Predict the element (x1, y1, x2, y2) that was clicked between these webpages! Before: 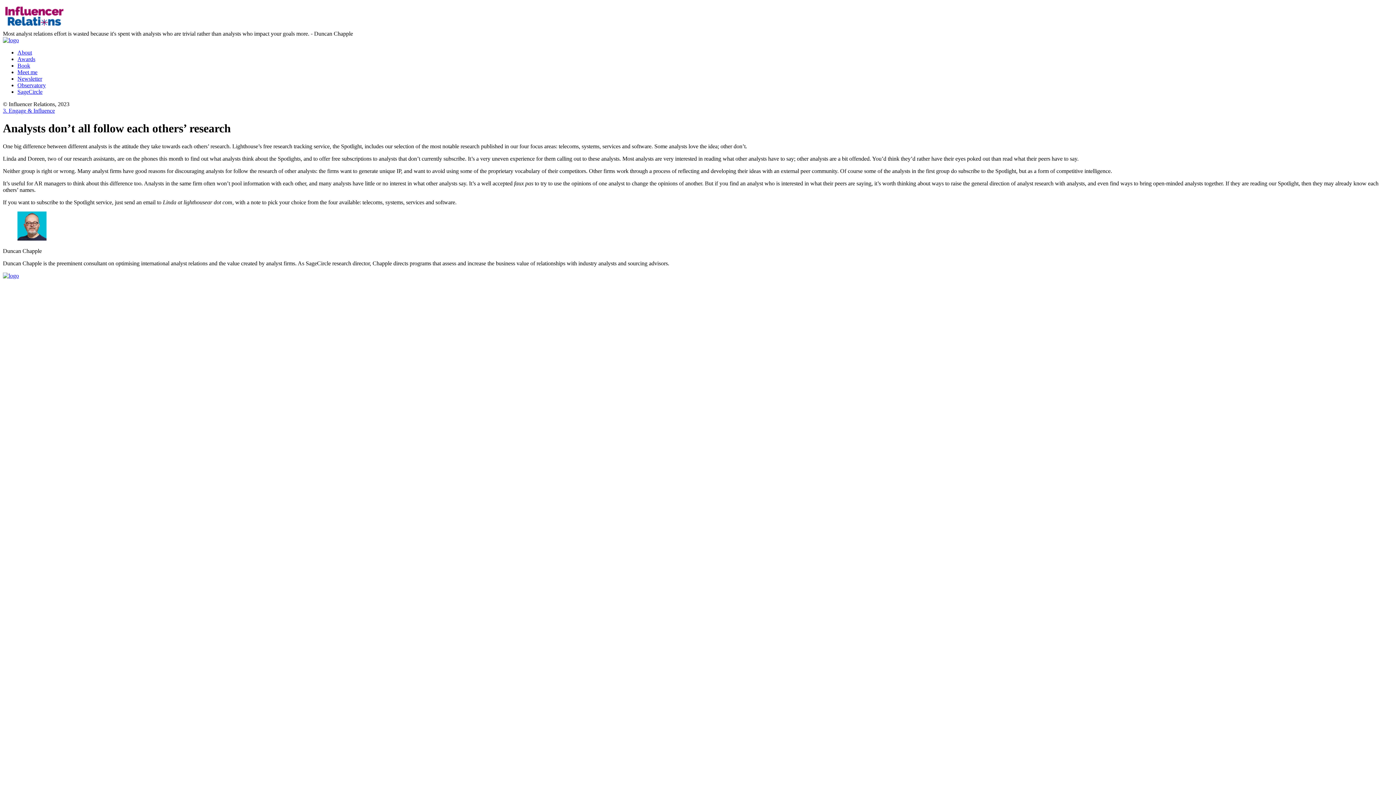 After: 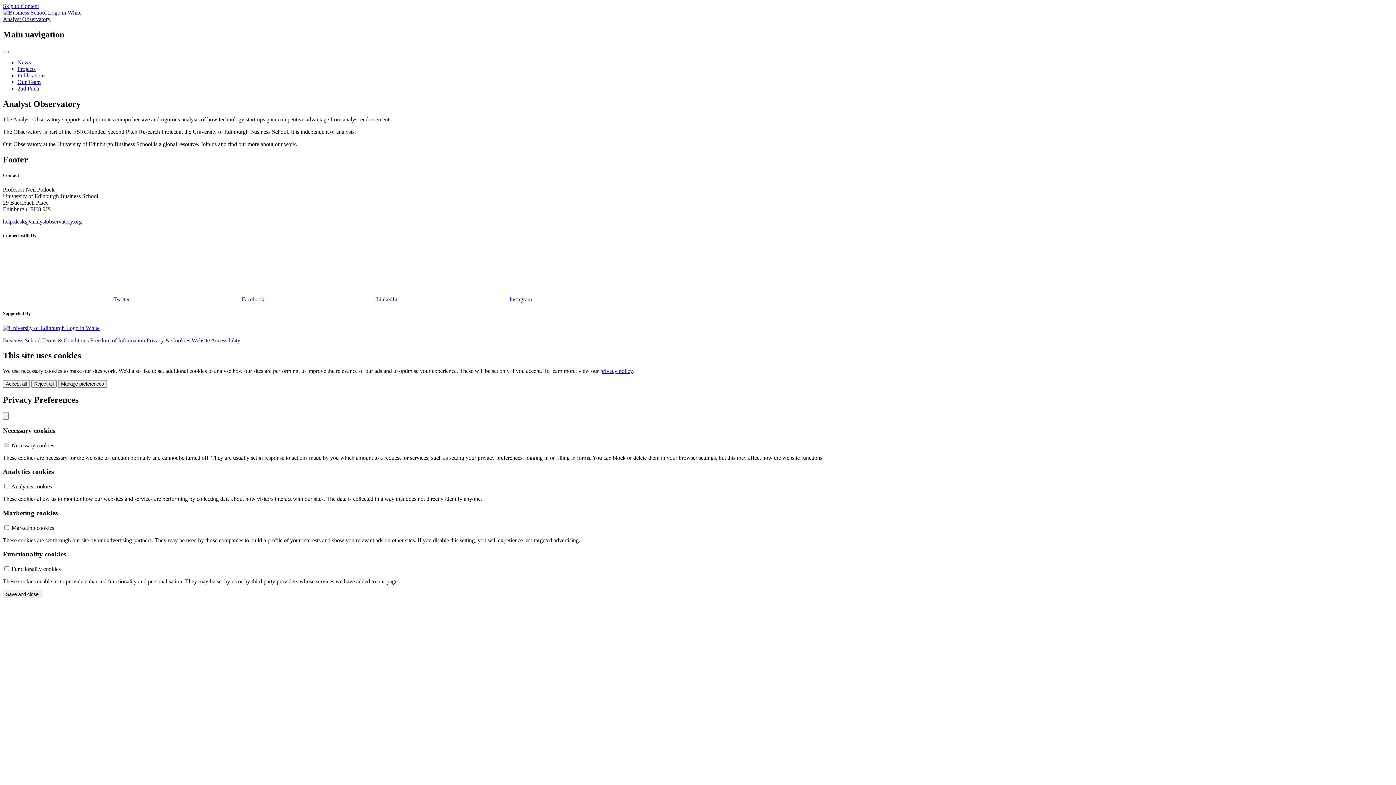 Action: label: Observatory bbox: (17, 82, 45, 88)